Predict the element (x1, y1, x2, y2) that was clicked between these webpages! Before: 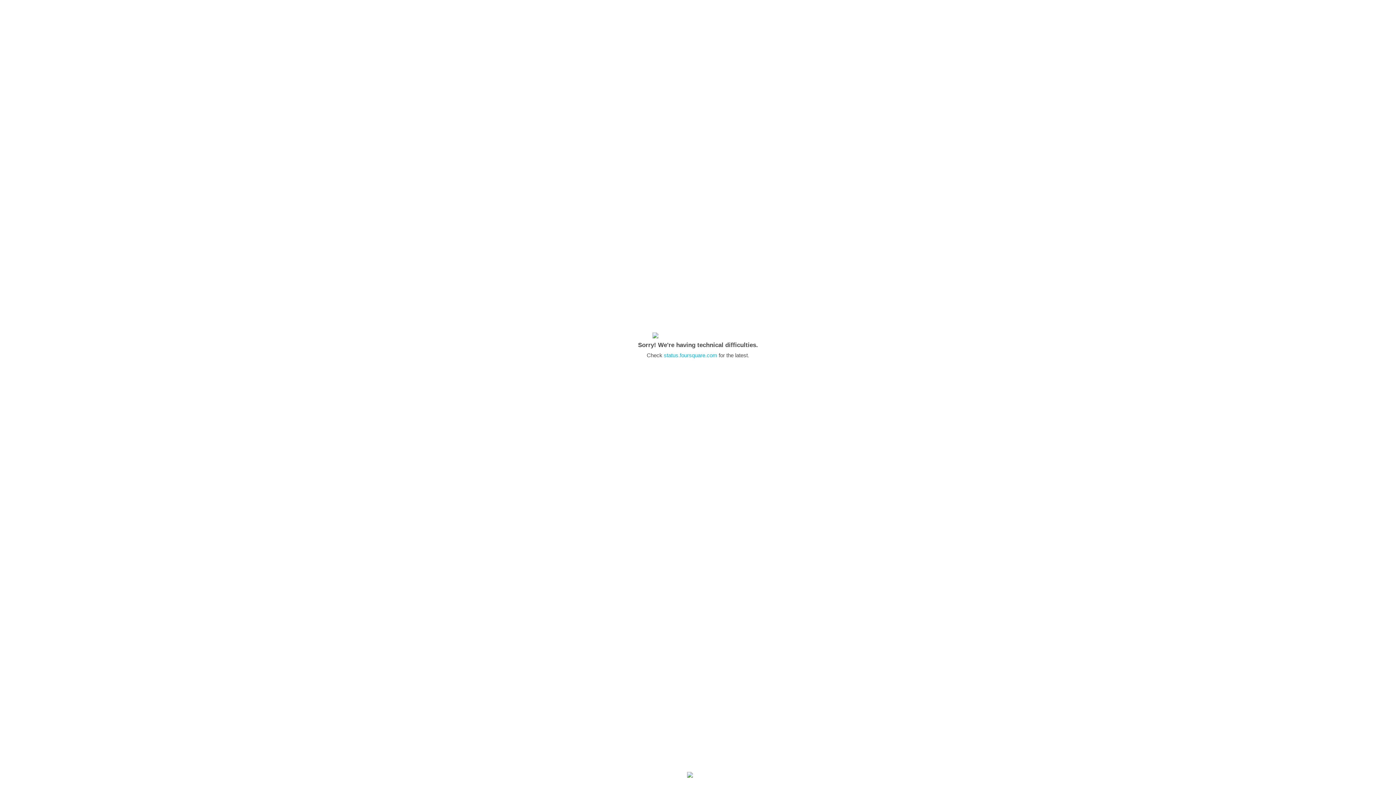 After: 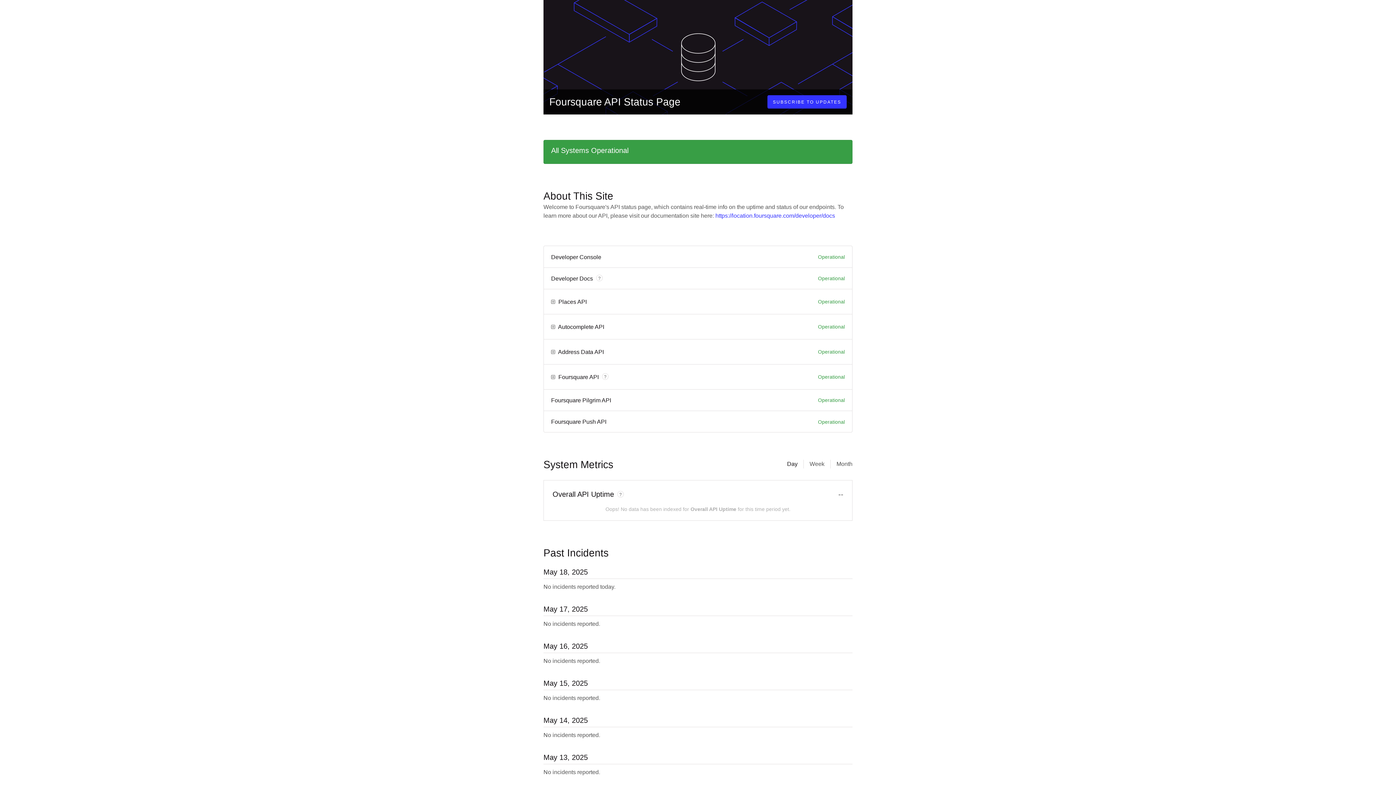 Action: bbox: (664, 352, 717, 358) label: status.foursquare.com